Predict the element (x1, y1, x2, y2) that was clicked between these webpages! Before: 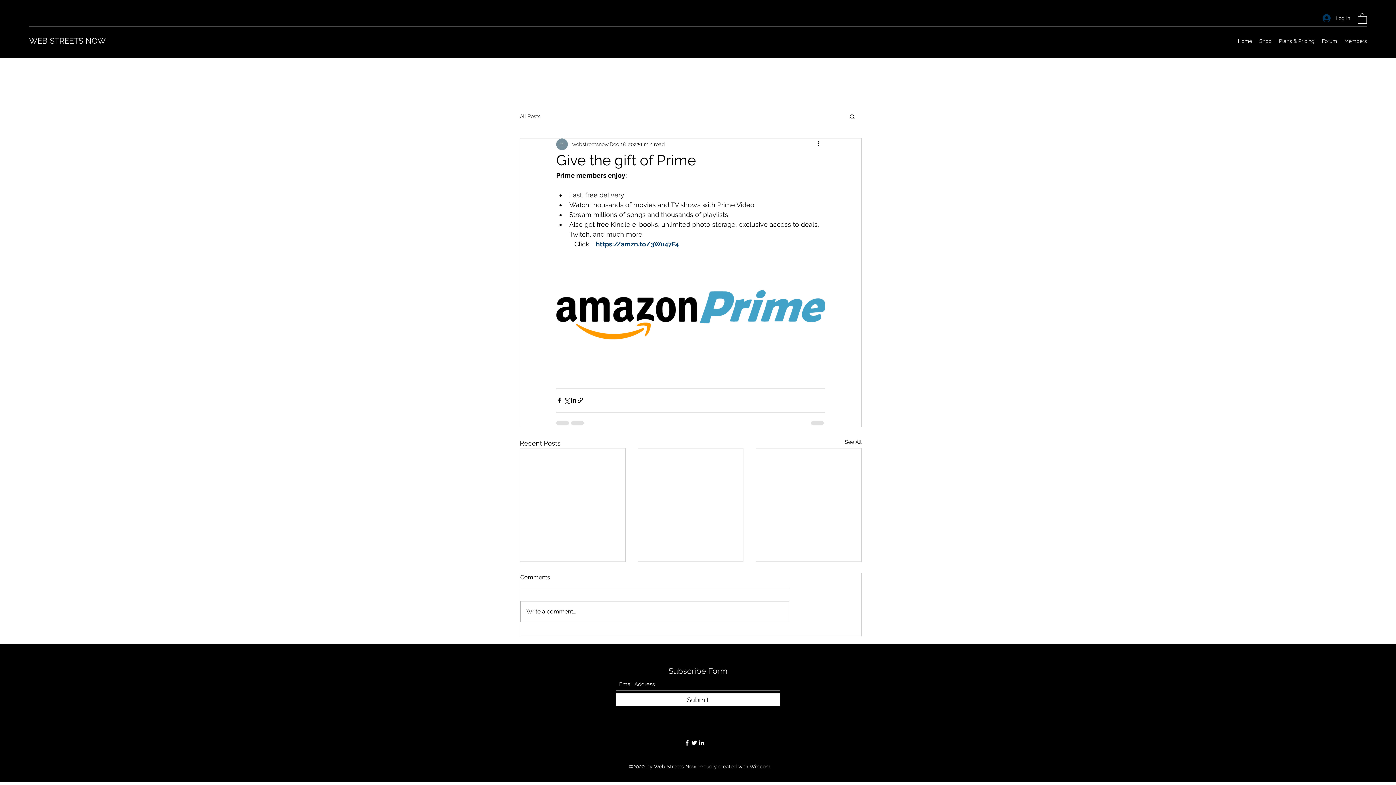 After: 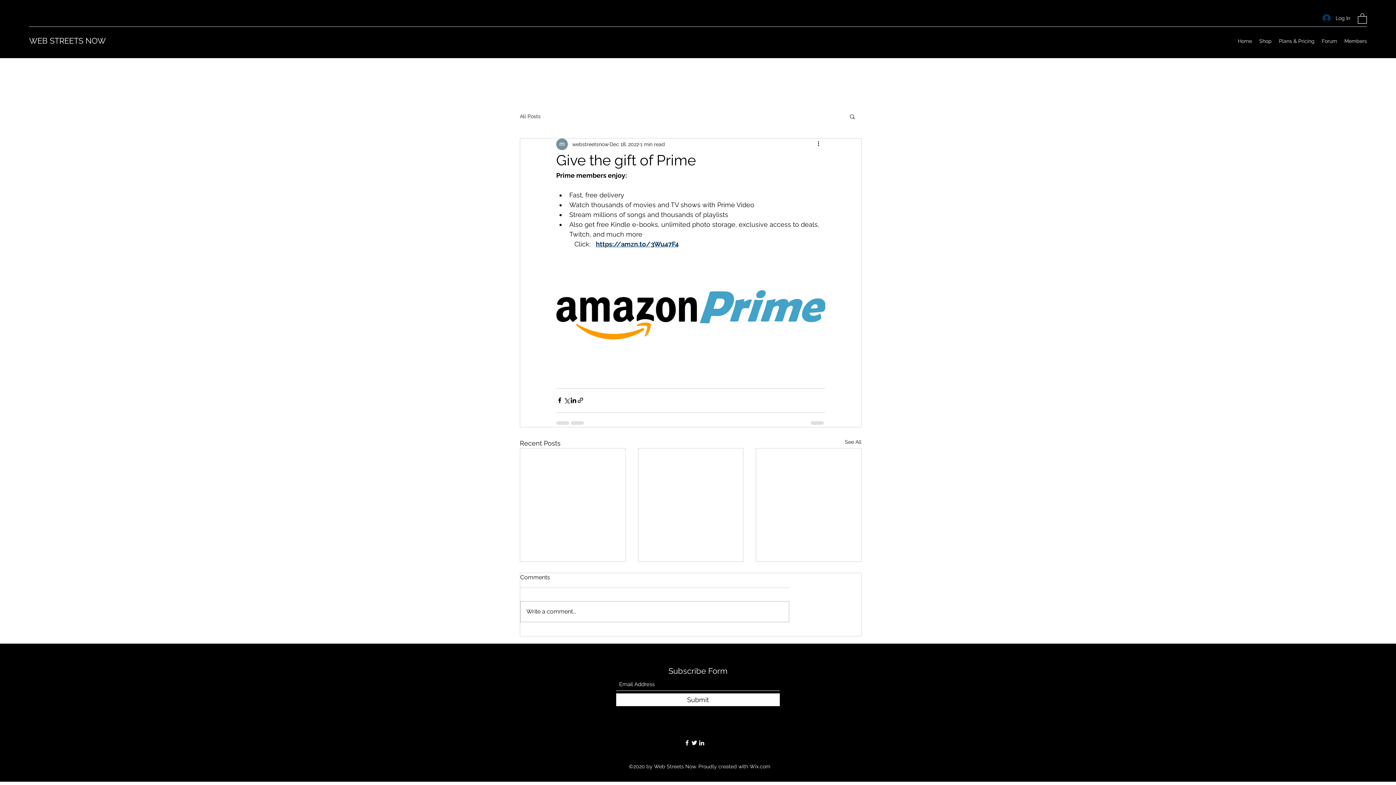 Action: bbox: (1358, 12, 1367, 23)